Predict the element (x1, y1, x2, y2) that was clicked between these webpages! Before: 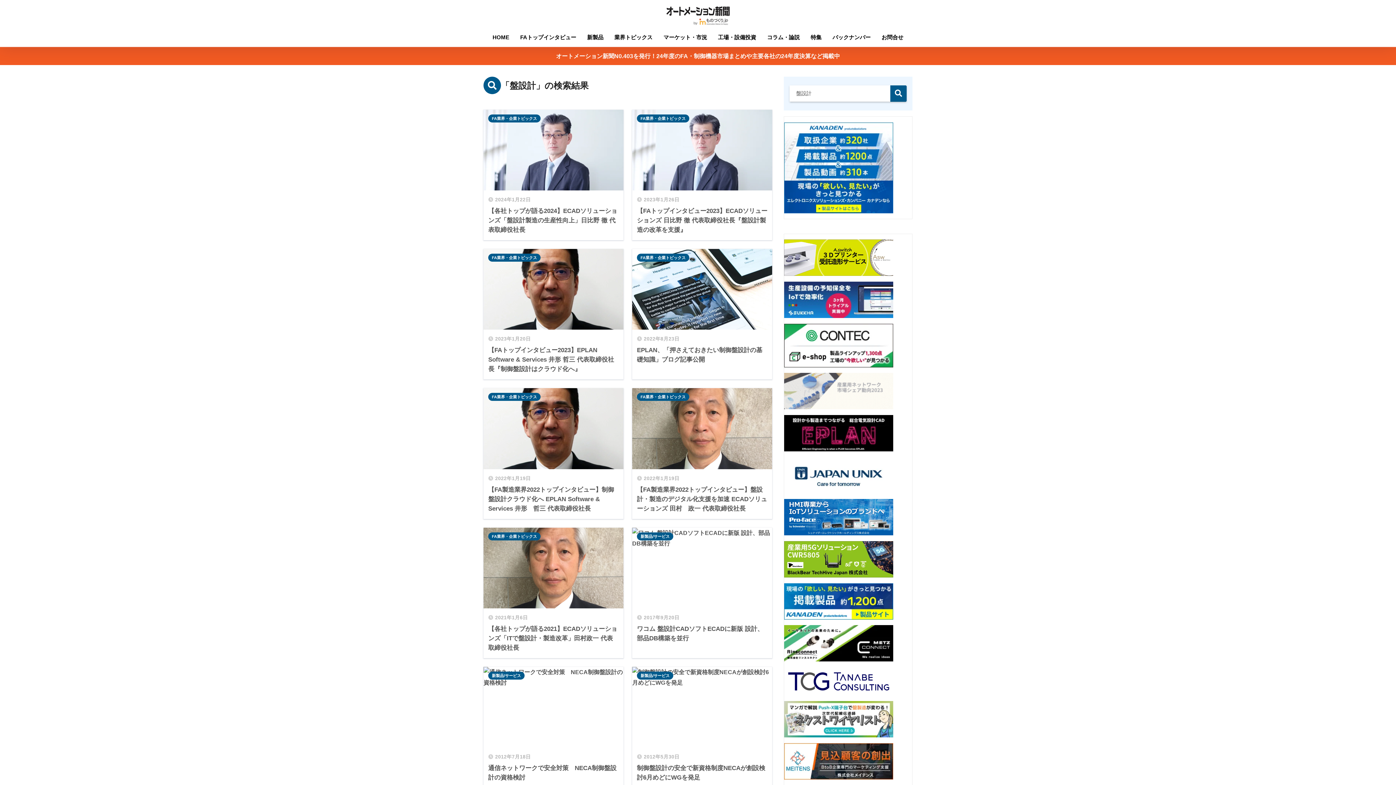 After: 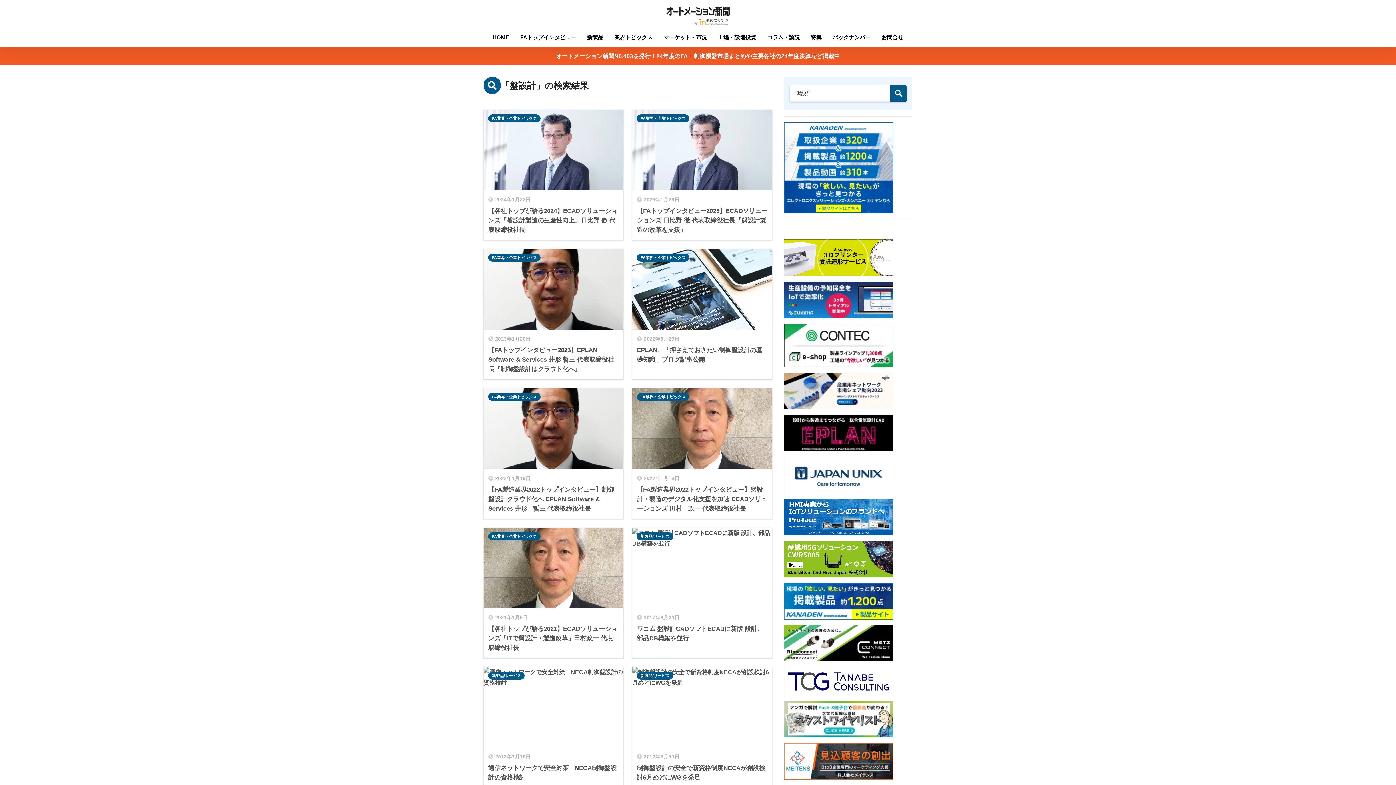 Action: bbox: (784, 556, 893, 562)